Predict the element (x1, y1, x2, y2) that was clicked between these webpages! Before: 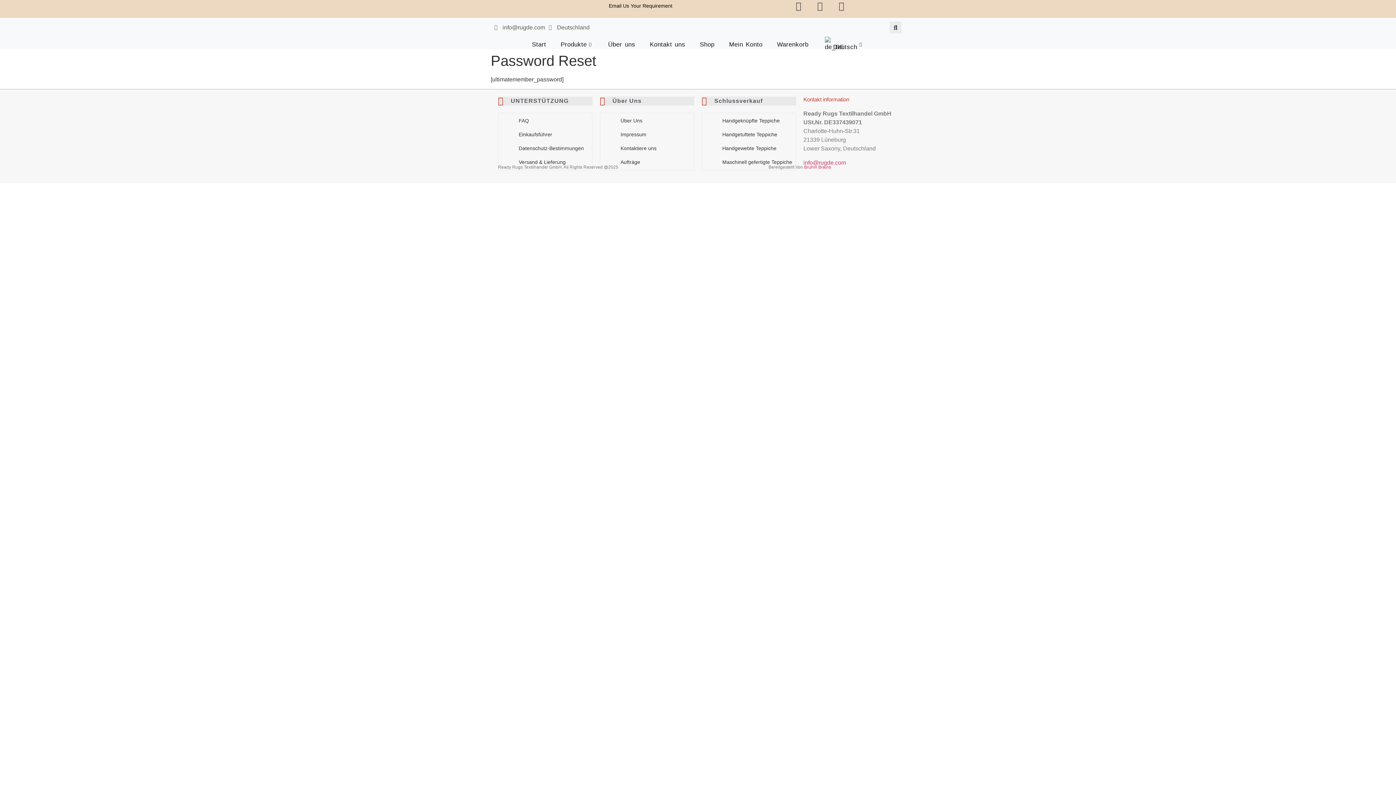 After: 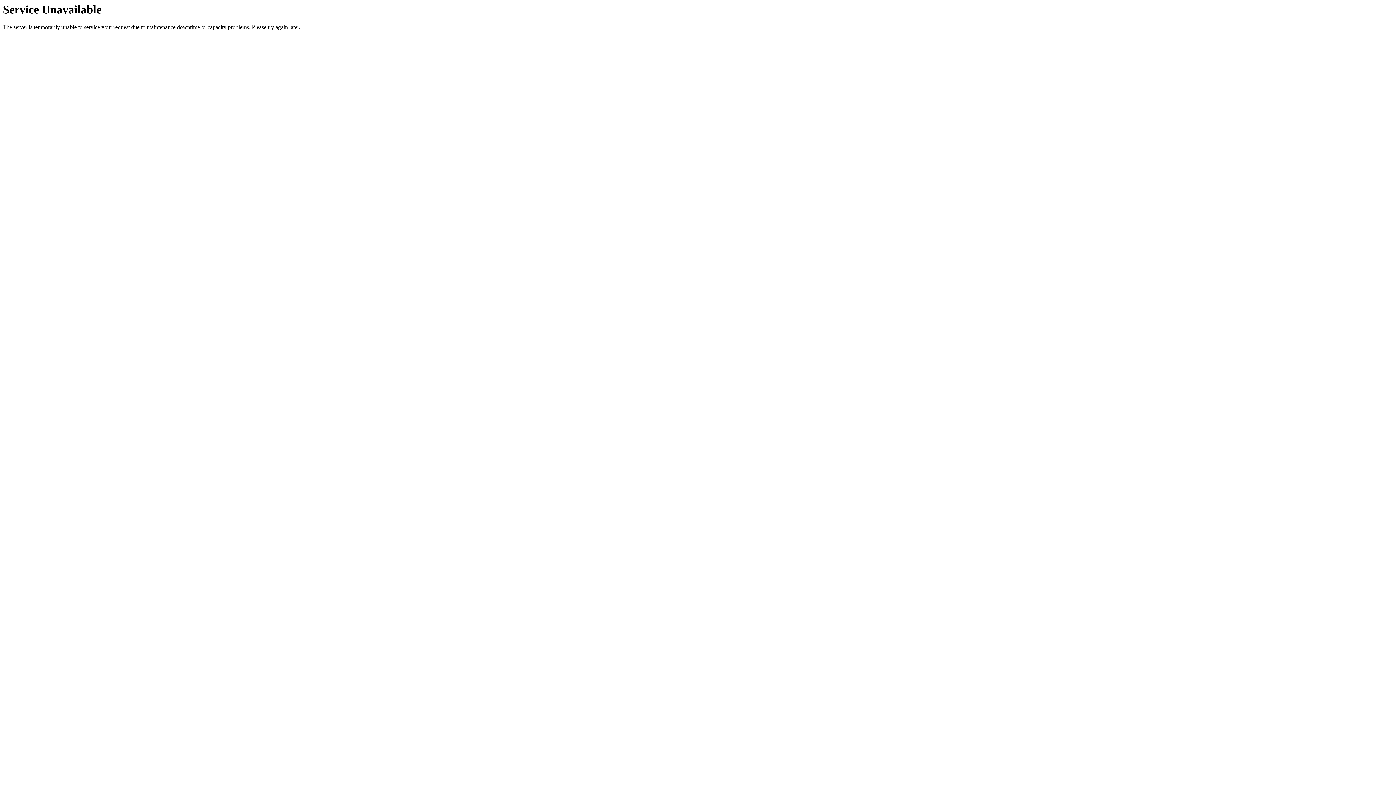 Action: label: Kontakt uns bbox: (642, 29, 692, 58)